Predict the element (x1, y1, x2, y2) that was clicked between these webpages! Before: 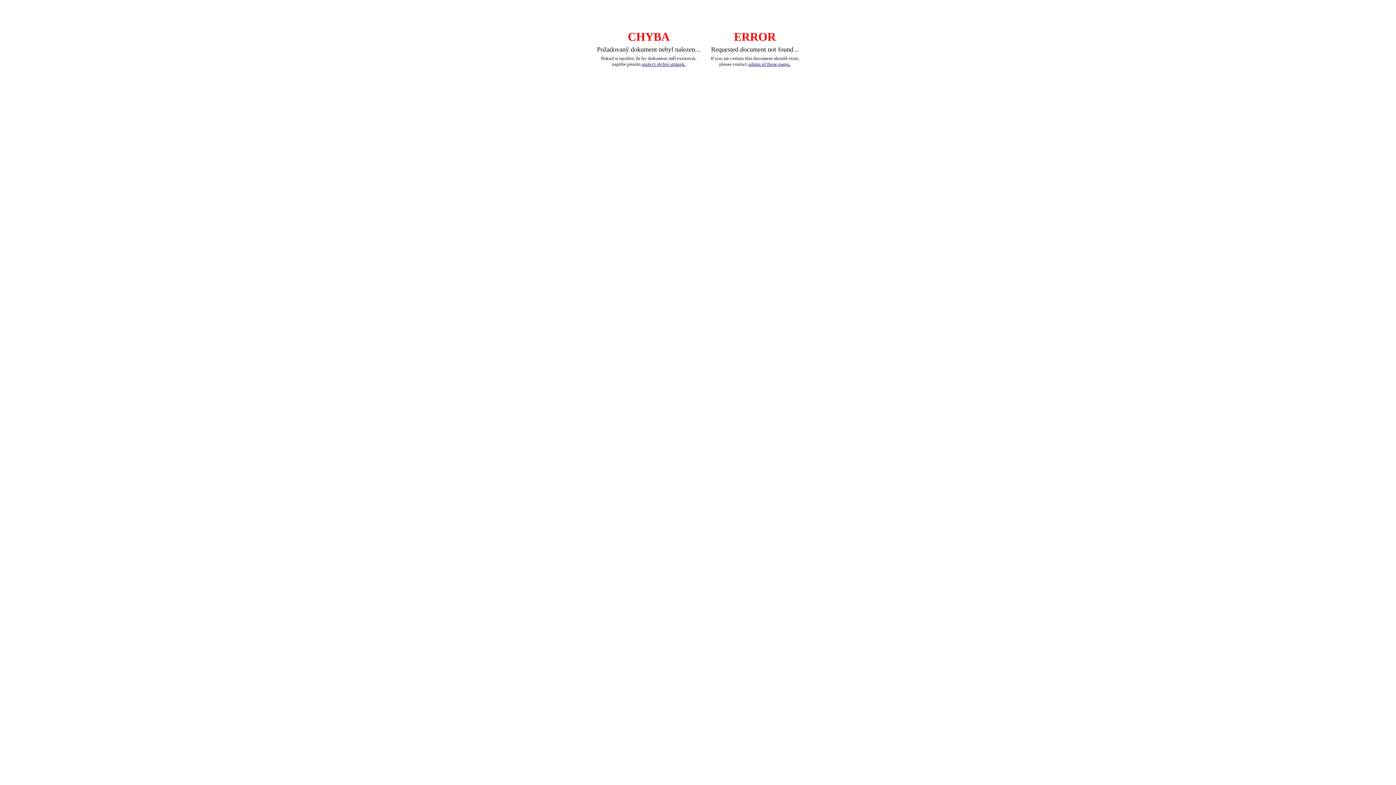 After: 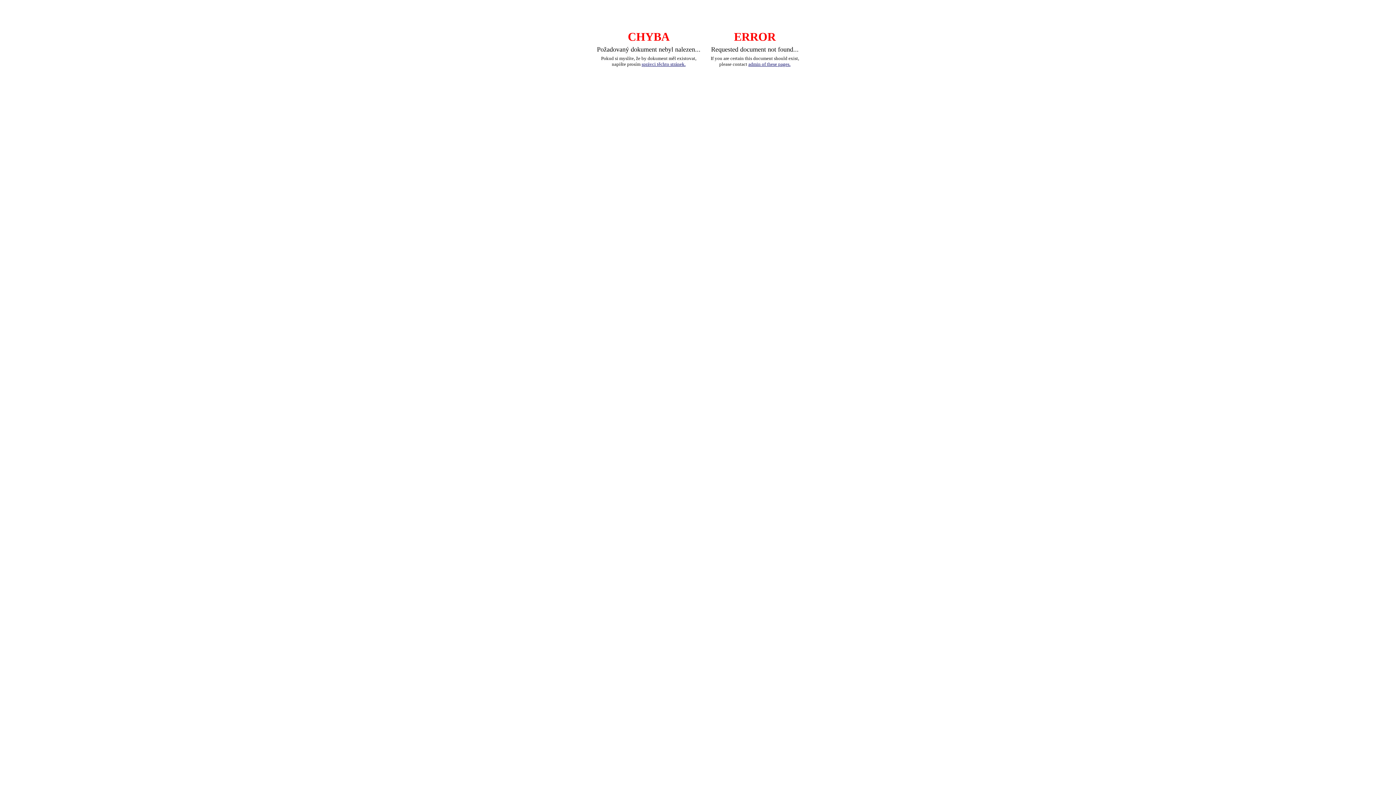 Action: bbox: (641, 61, 685, 66) label: správci těchto stránek.